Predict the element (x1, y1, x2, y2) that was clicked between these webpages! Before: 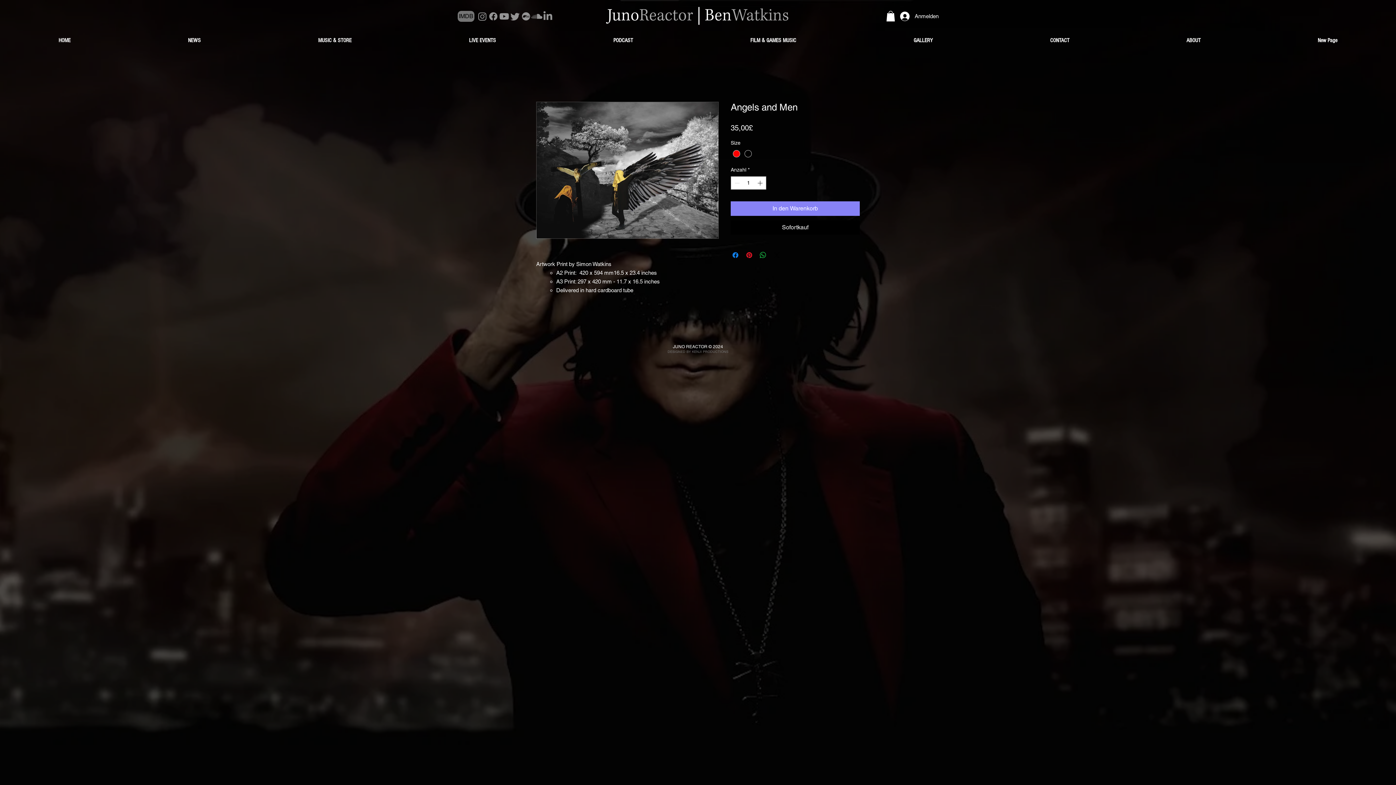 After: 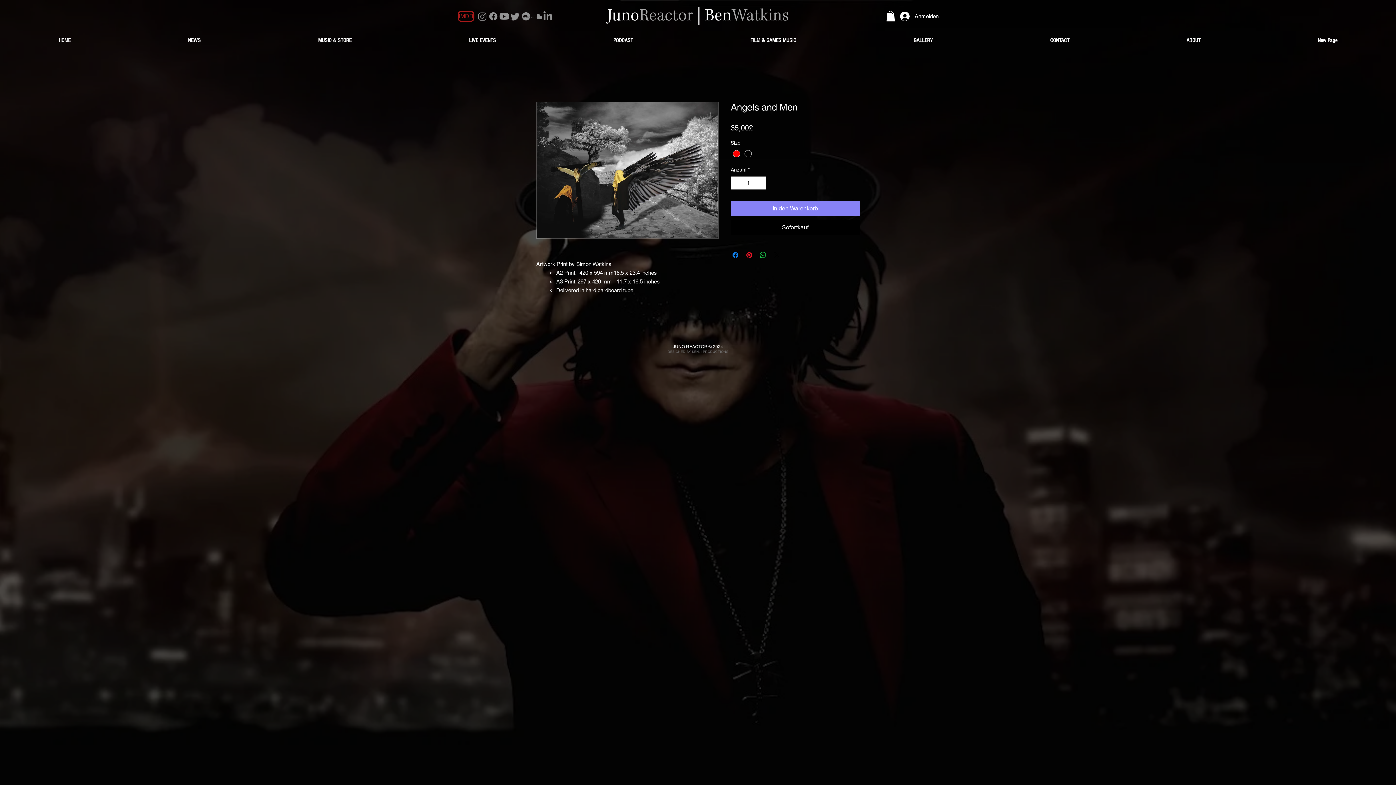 Action: bbox: (457, 10, 474, 21) label: IMDB